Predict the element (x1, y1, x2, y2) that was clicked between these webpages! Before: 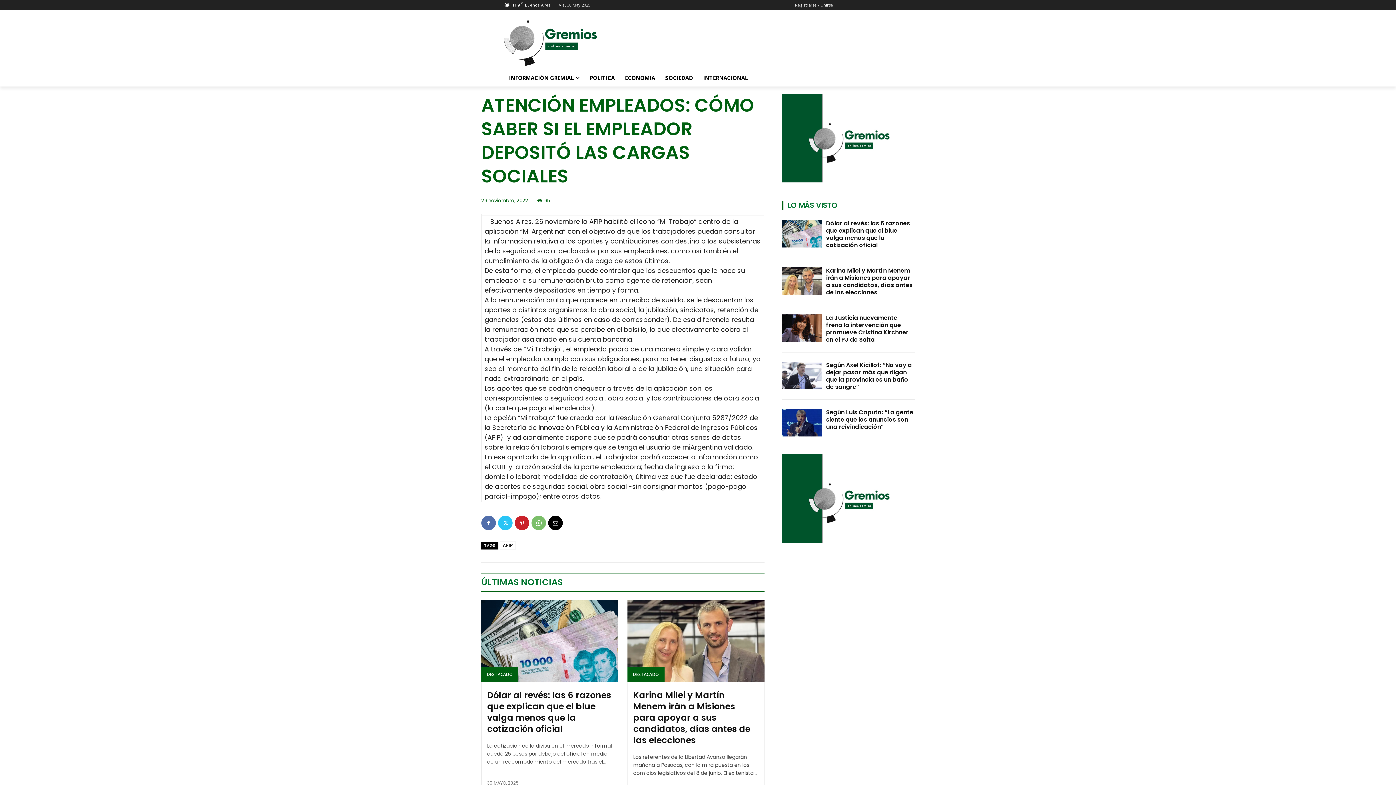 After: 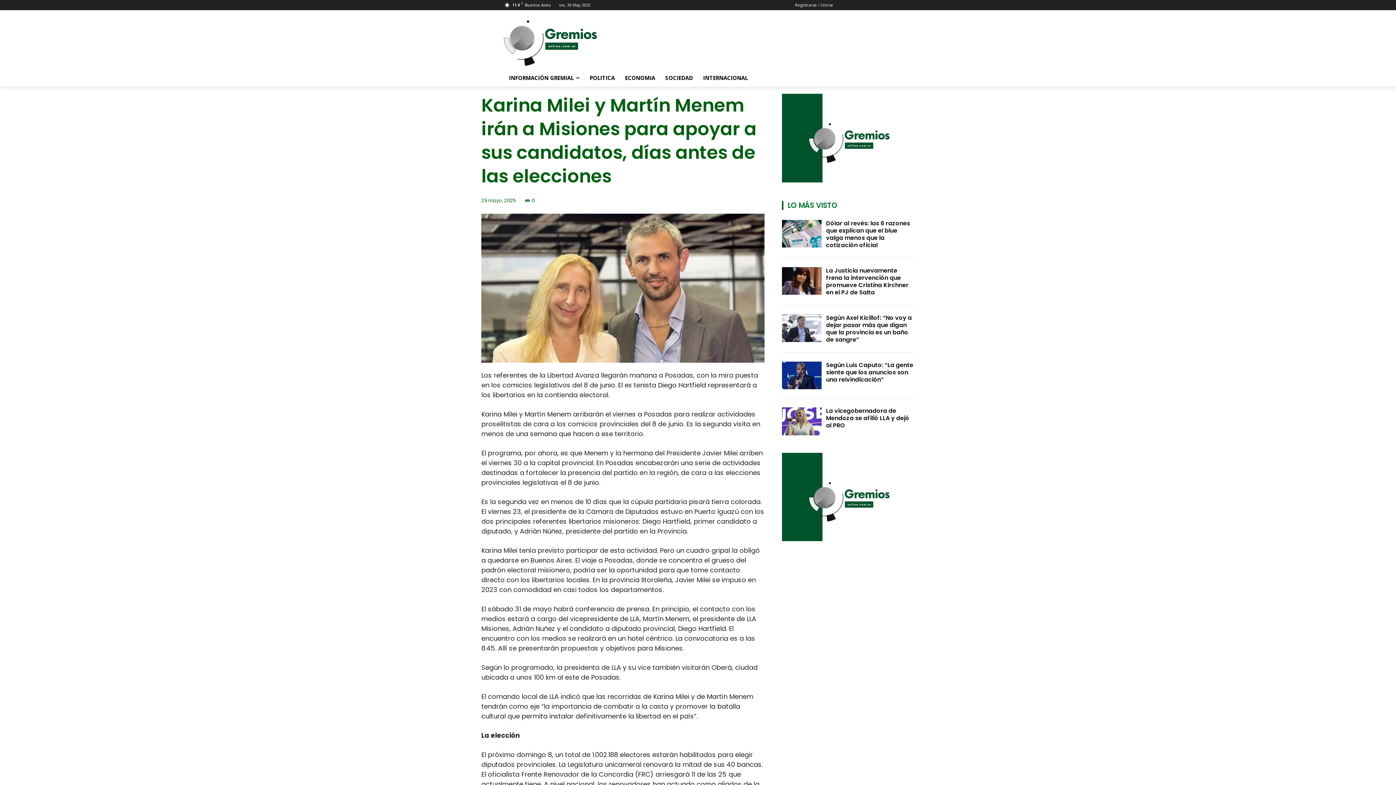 Action: bbox: (627, 600, 764, 682)